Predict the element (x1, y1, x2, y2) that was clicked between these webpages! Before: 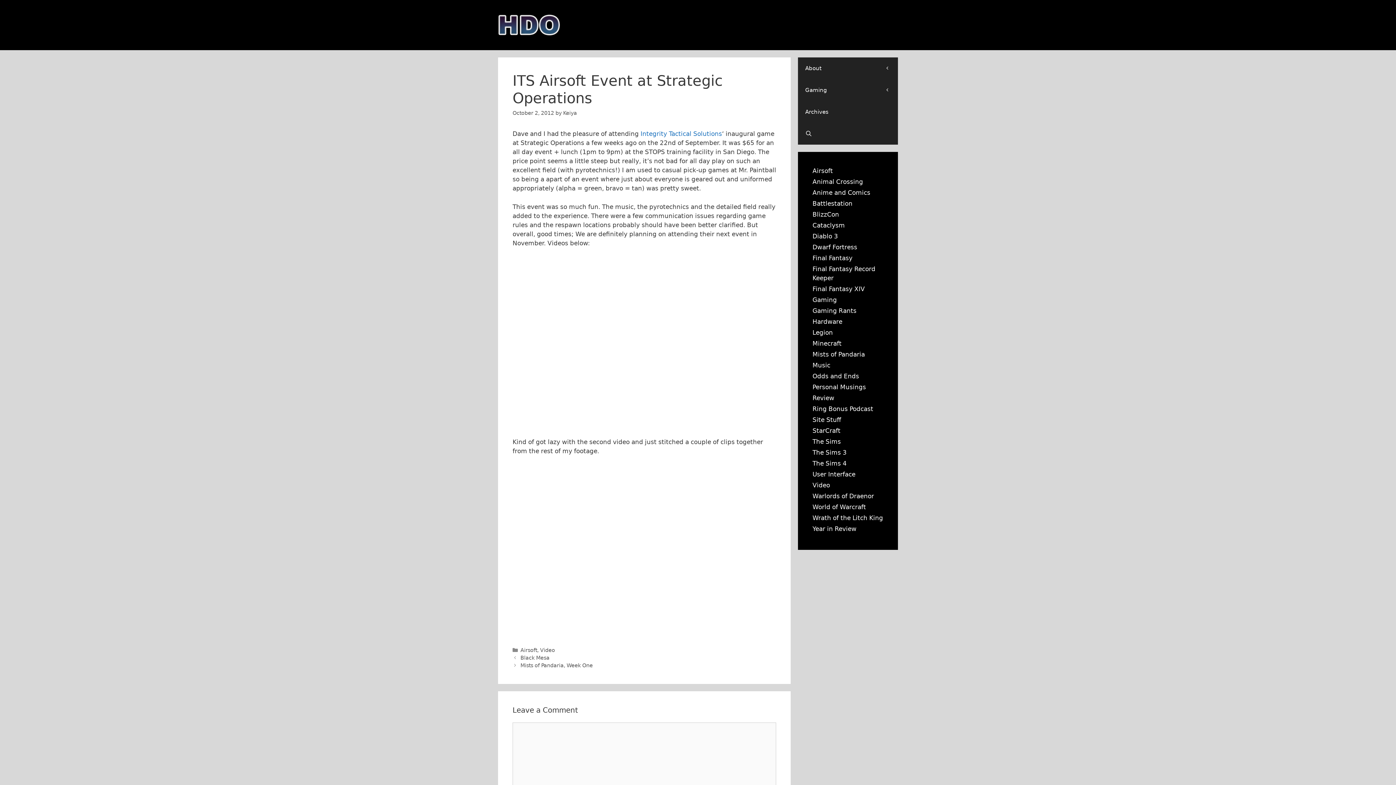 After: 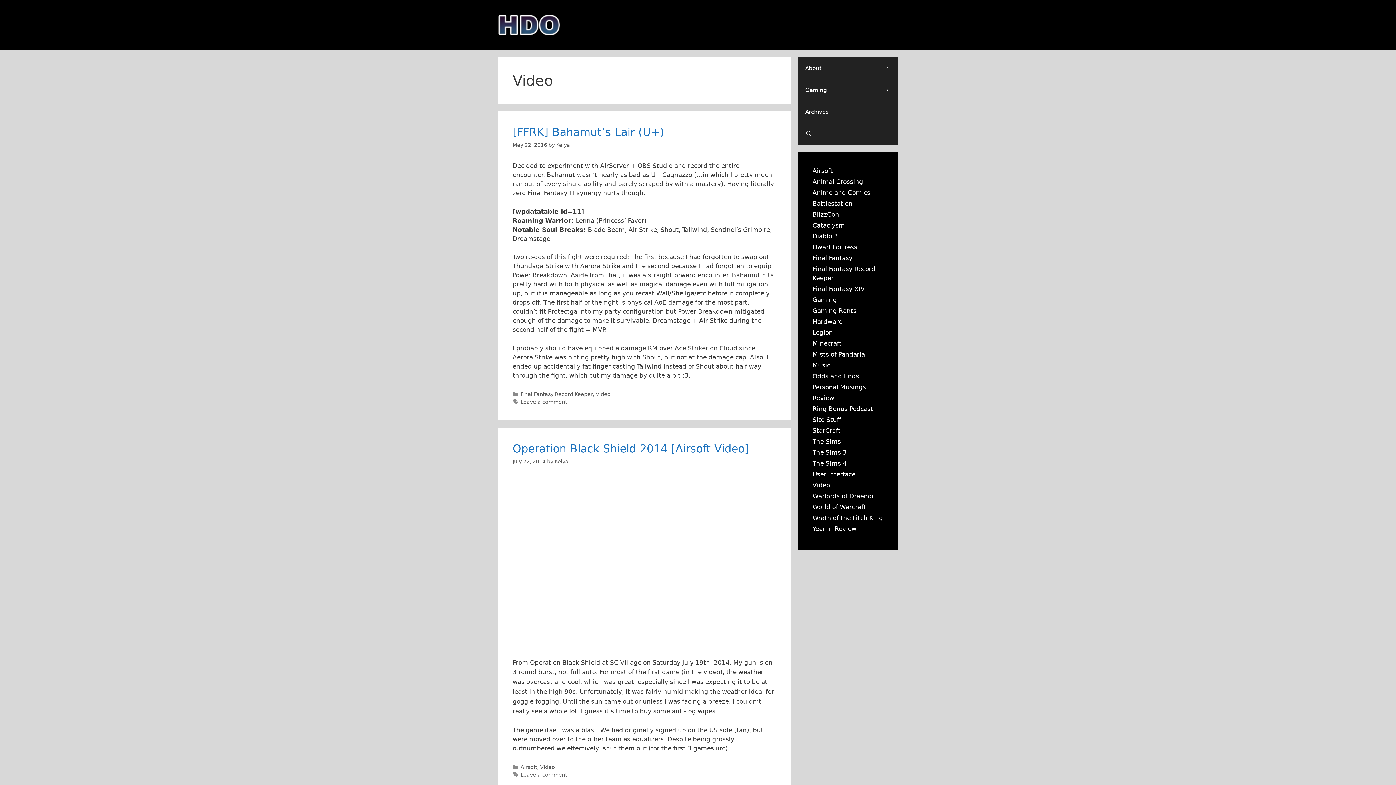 Action: bbox: (812, 481, 830, 489) label: Video